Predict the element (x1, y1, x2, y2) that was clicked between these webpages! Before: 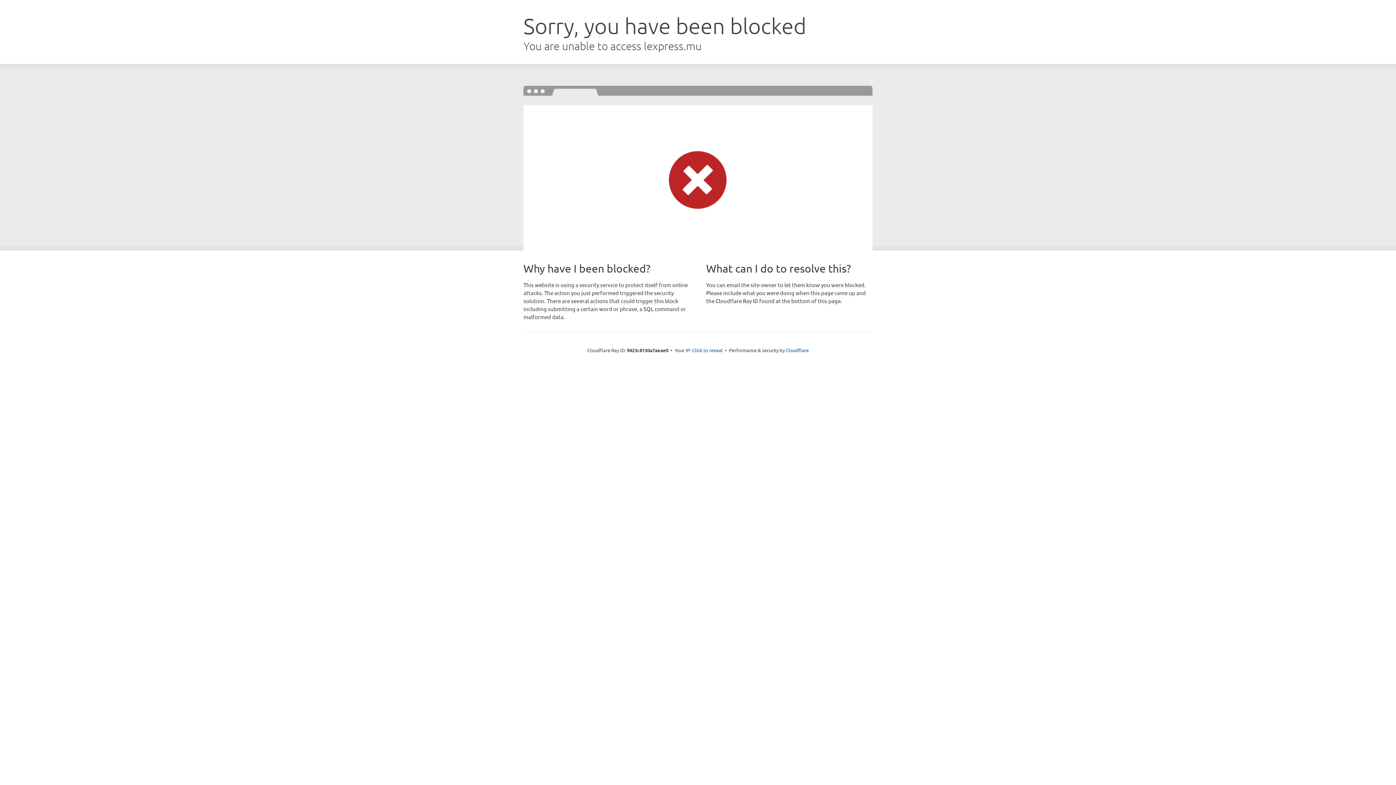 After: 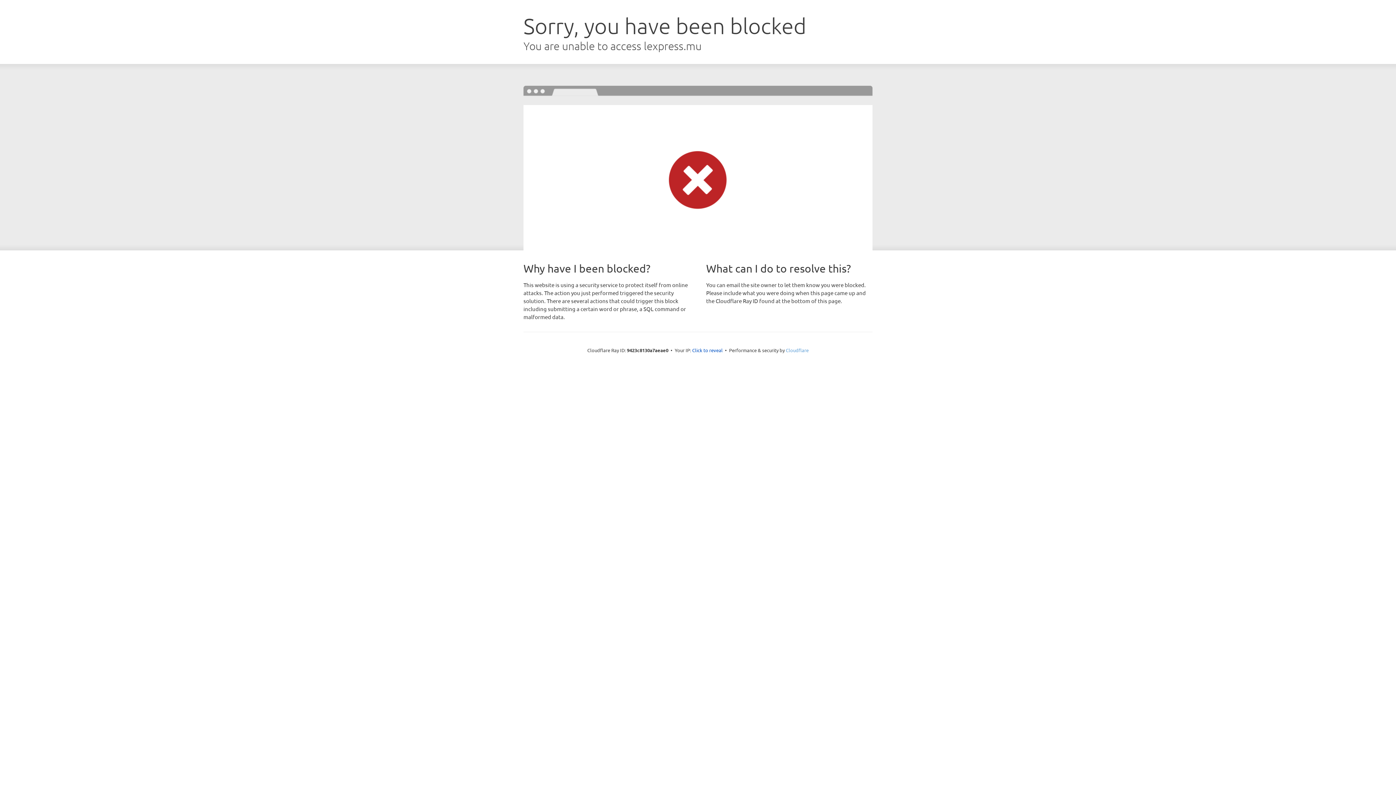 Action: bbox: (786, 347, 808, 353) label: Cloudflare